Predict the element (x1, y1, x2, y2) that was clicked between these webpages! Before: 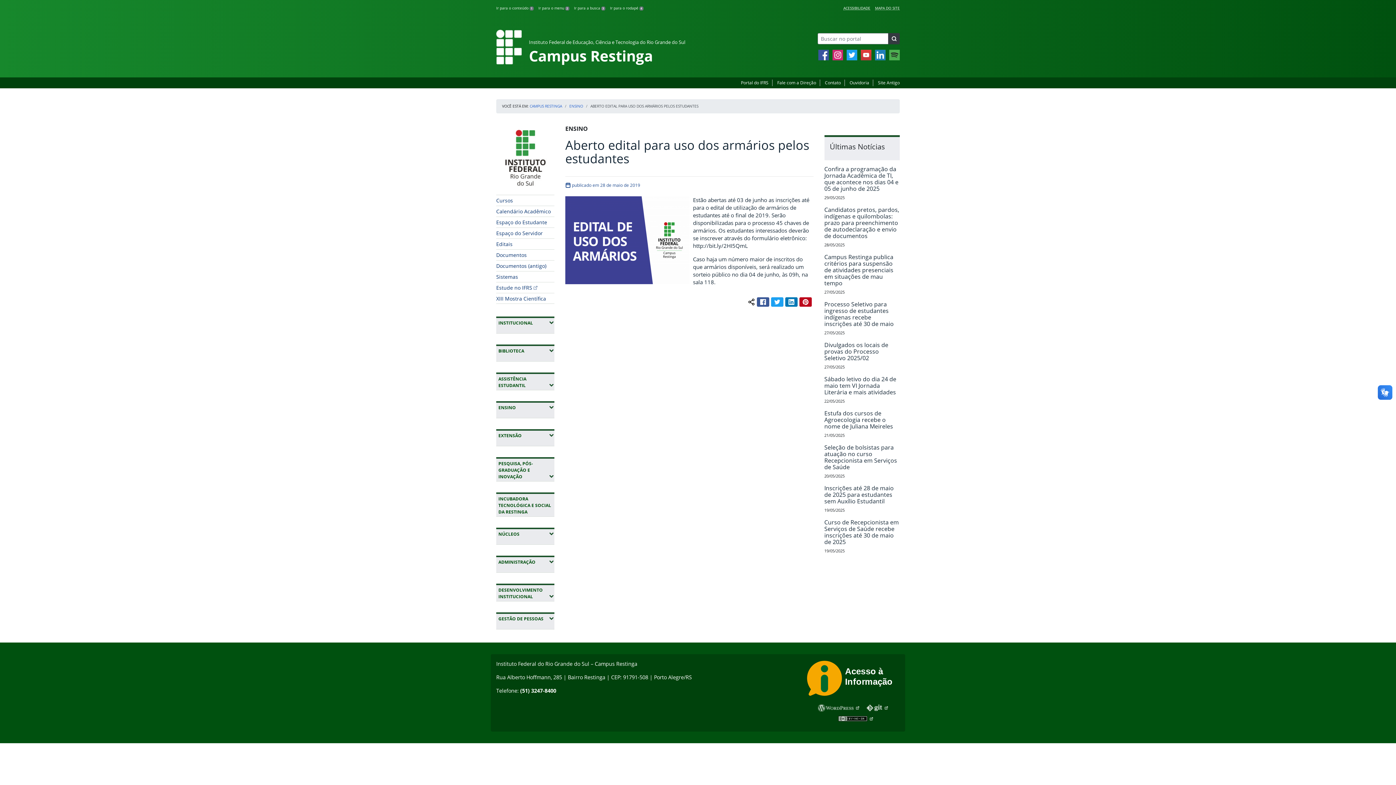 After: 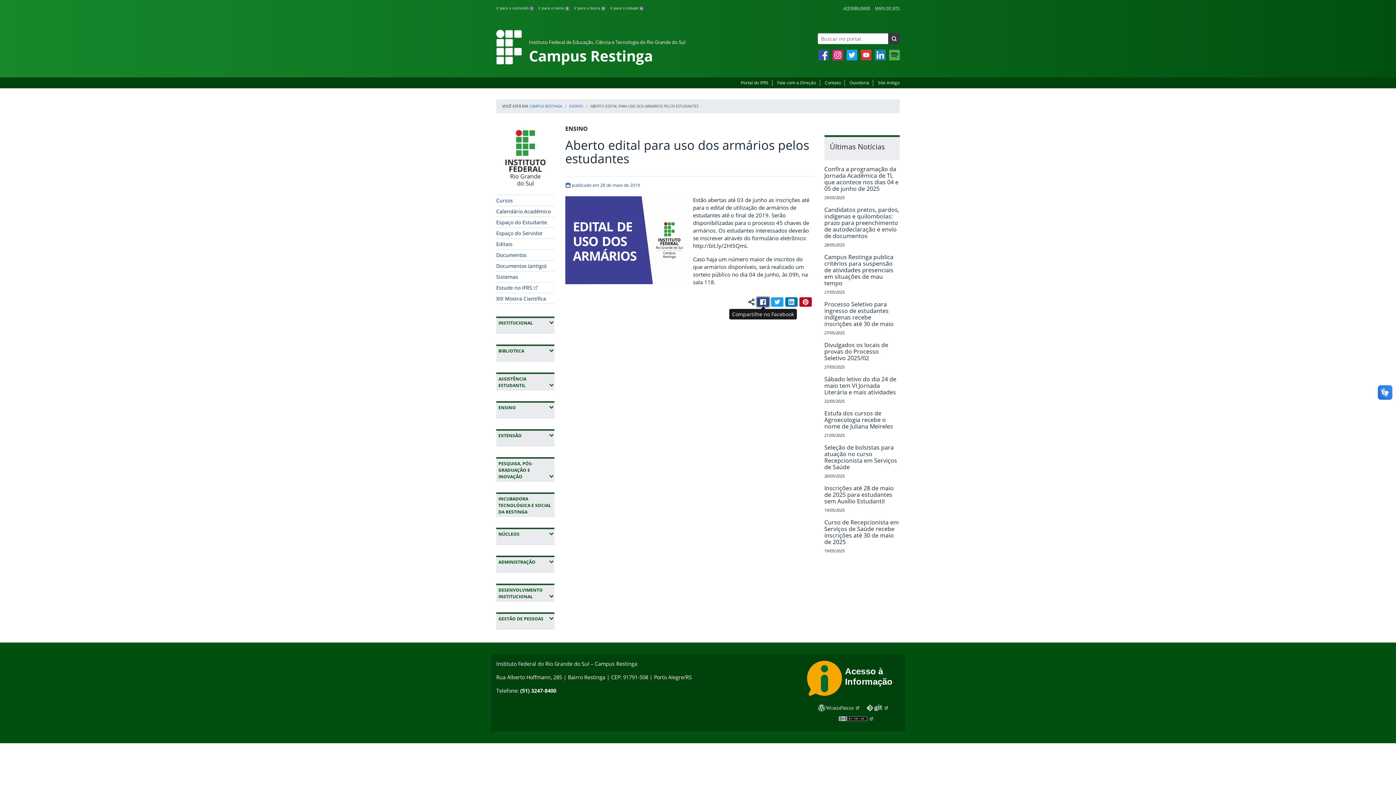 Action: bbox: (756, 297, 769, 307) label: Facebook